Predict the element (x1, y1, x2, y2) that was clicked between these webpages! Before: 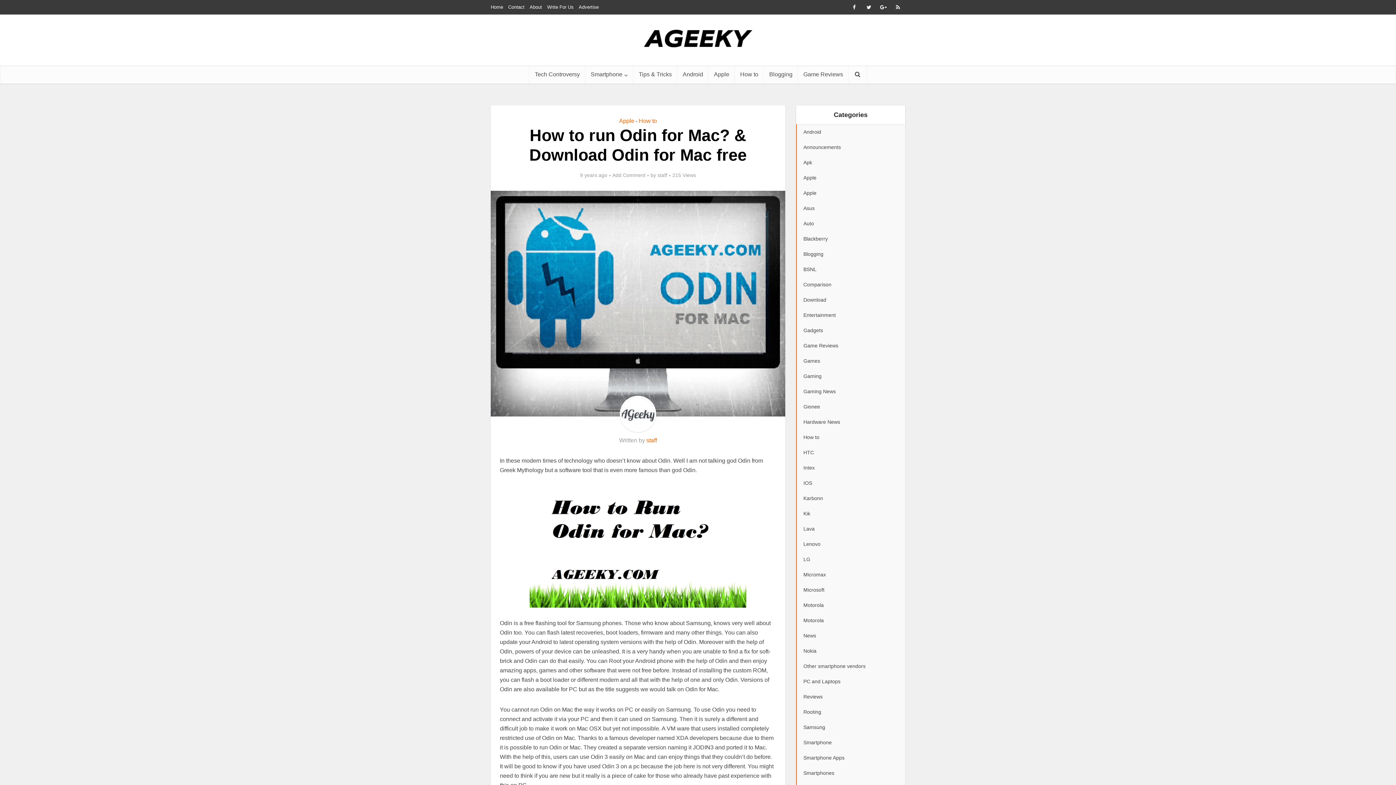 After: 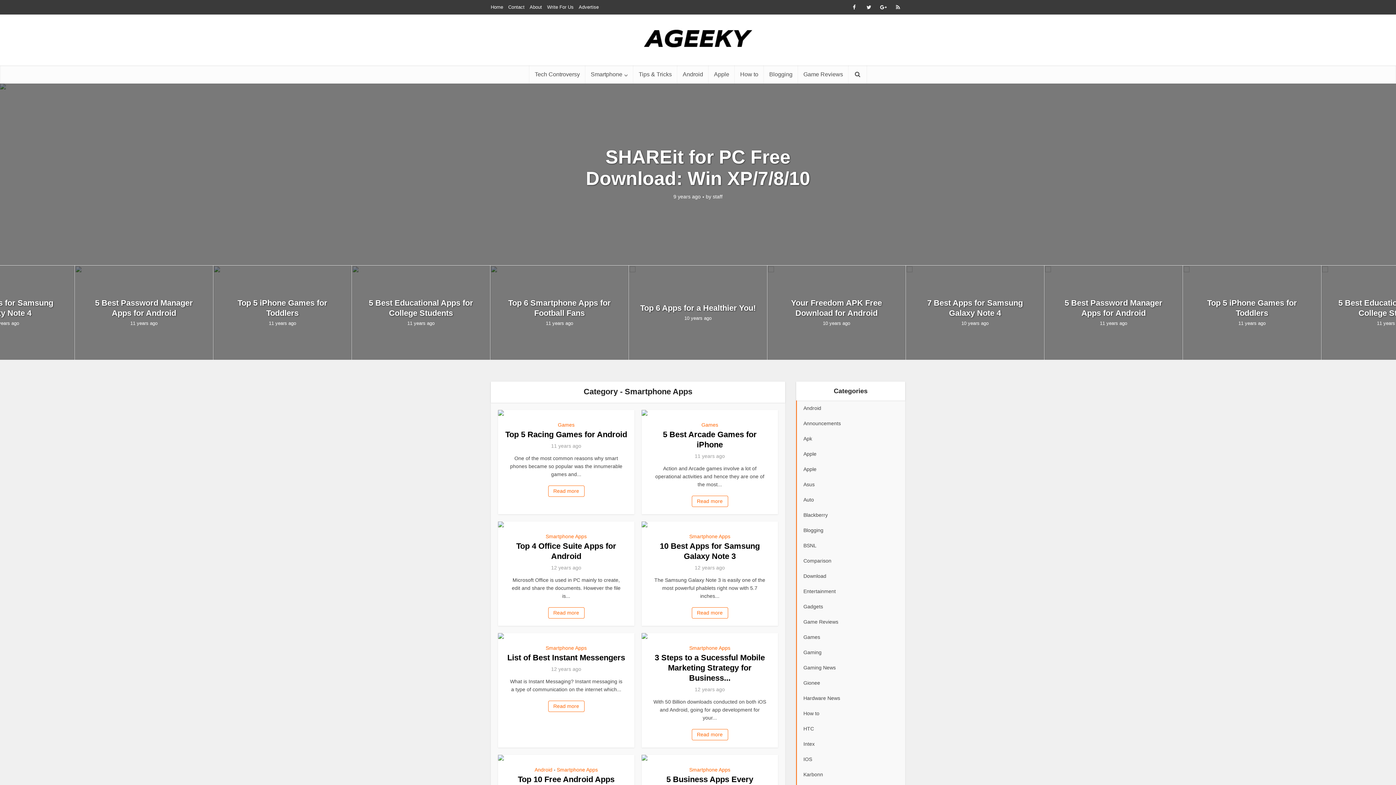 Action: label: Smartphone Apps bbox: (796, 750, 905, 765)